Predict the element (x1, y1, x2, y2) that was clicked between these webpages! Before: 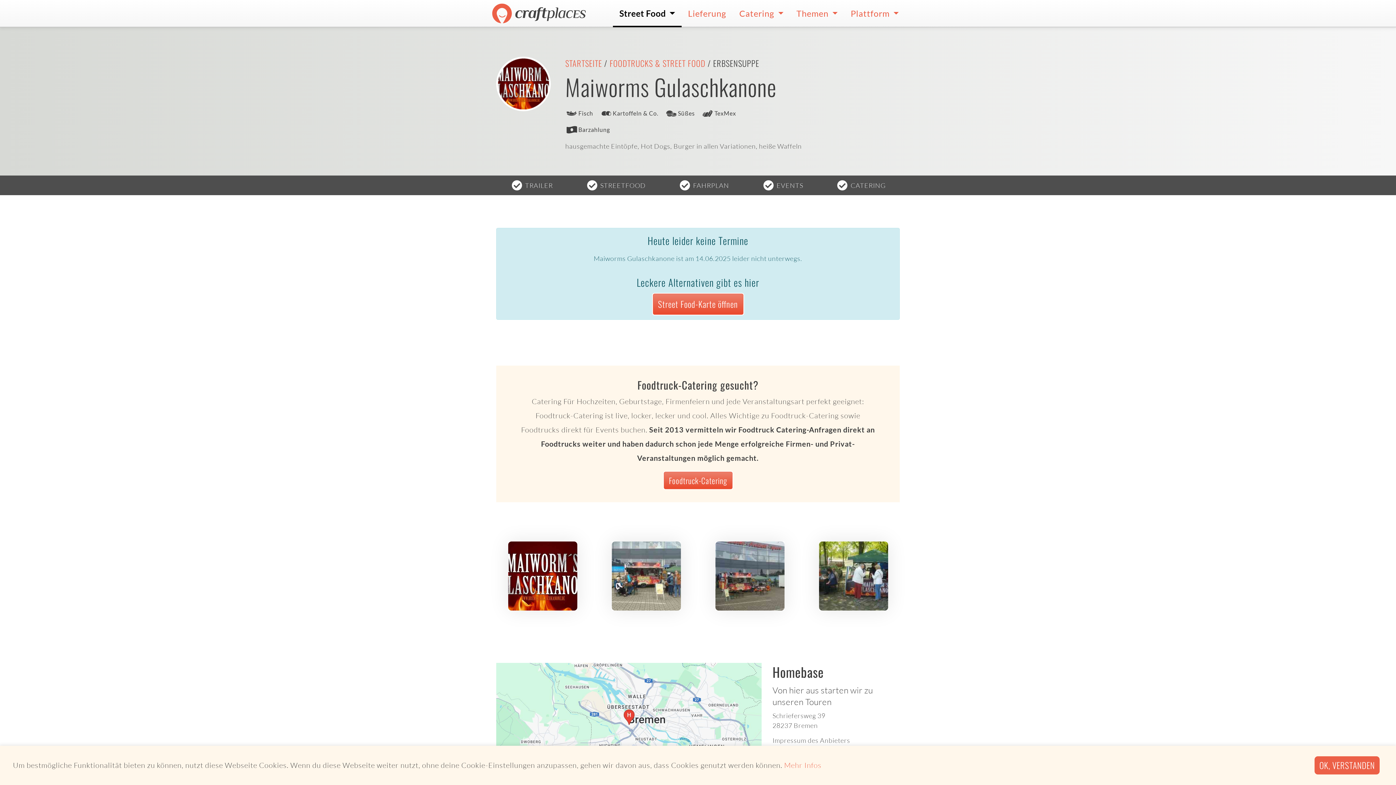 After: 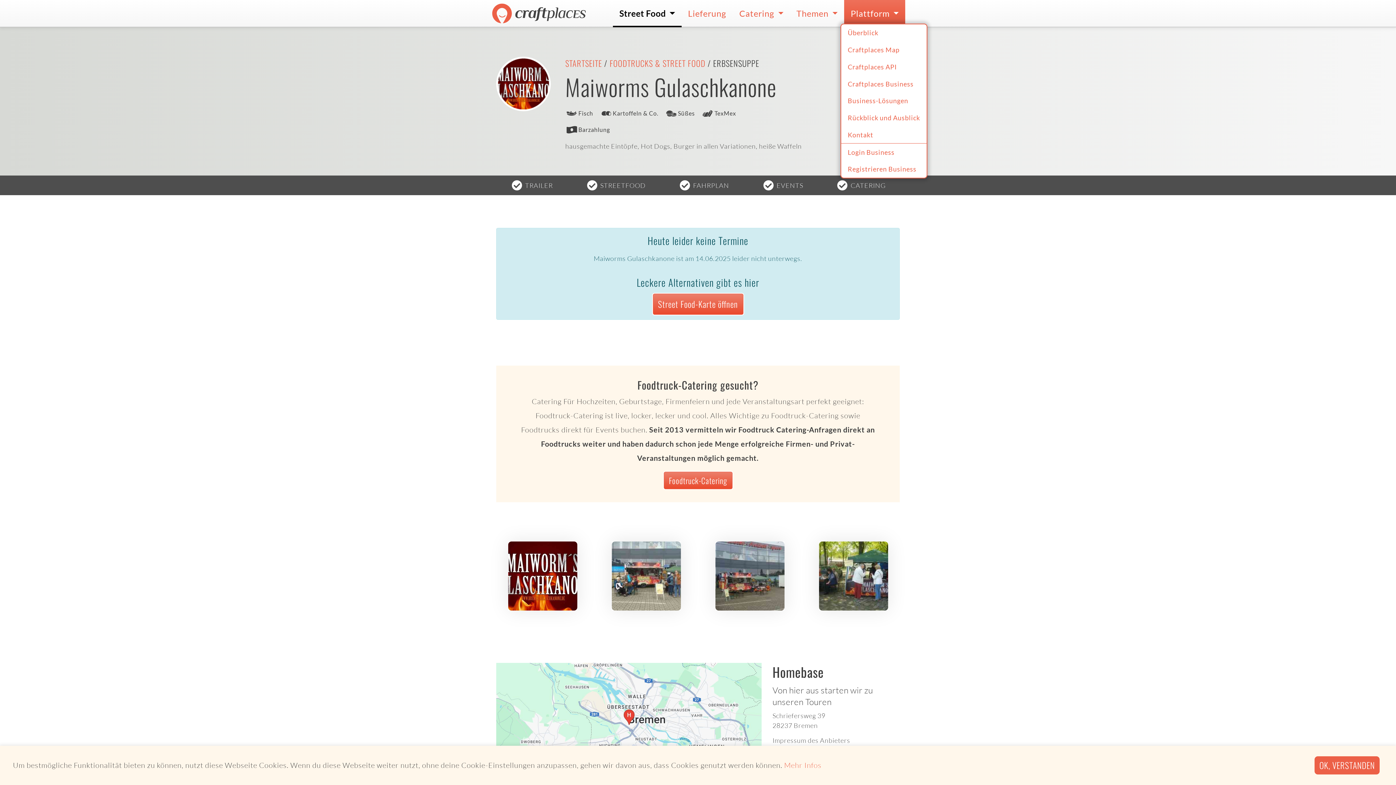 Action: bbox: (844, 0, 905, 27) label: Plattform 